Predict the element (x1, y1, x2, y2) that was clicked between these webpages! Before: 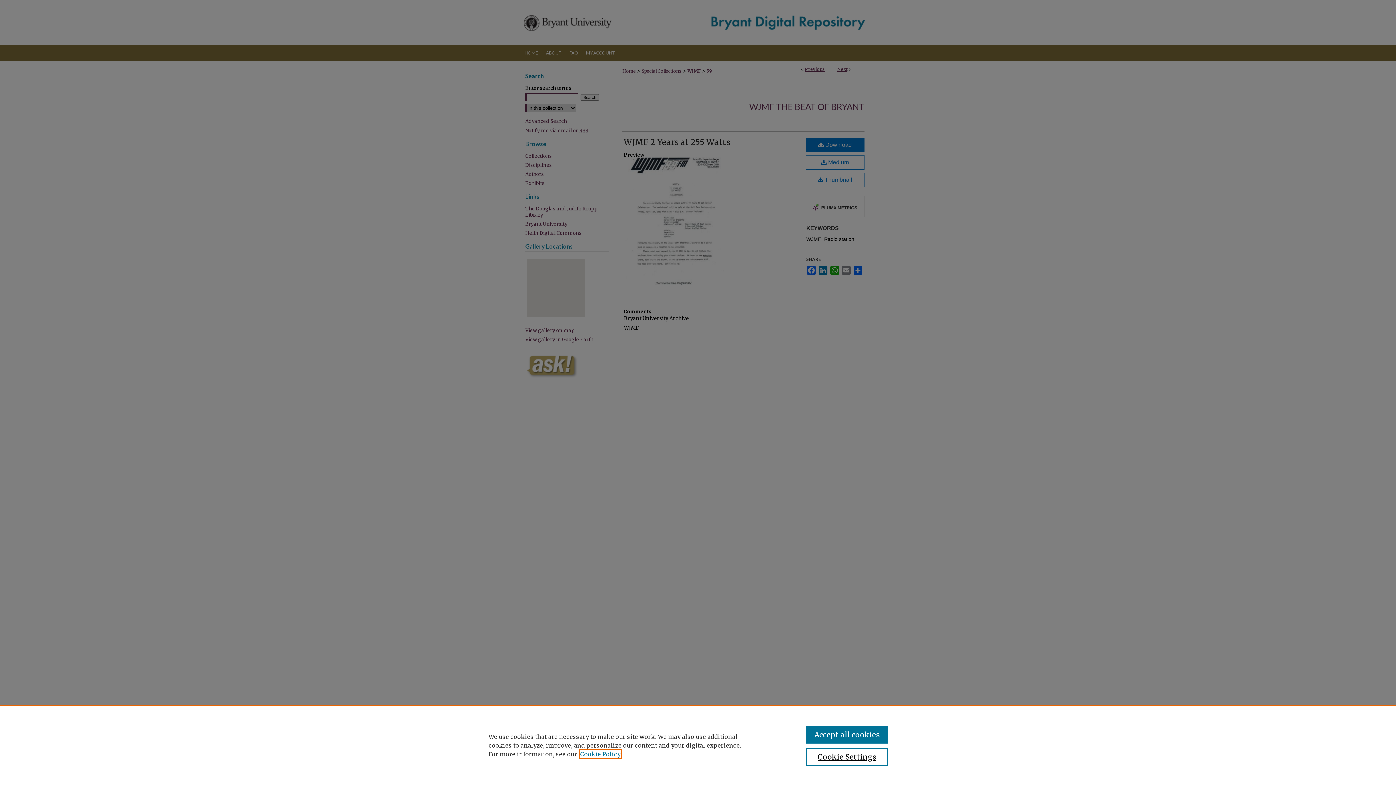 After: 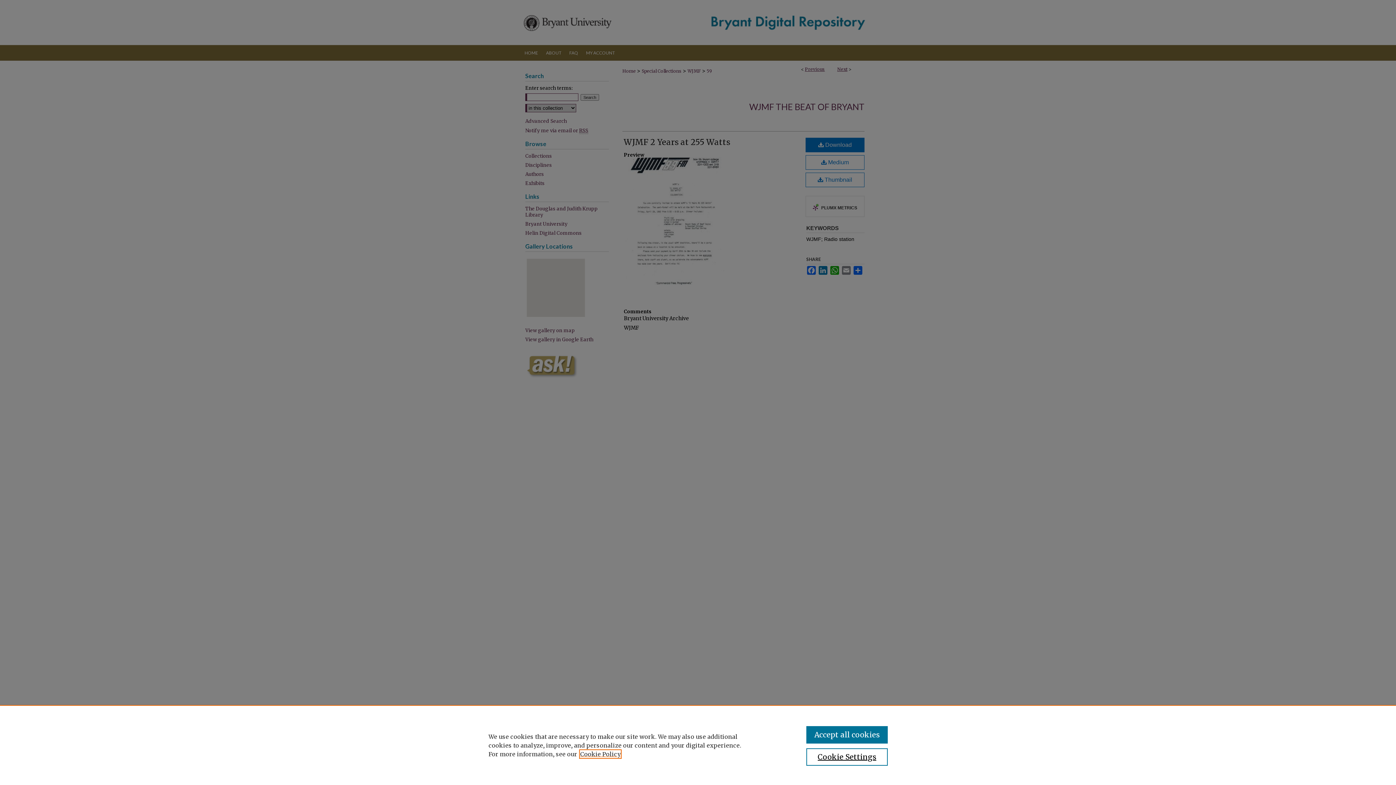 Action: label: , opens in a new tab bbox: (580, 750, 620, 758)